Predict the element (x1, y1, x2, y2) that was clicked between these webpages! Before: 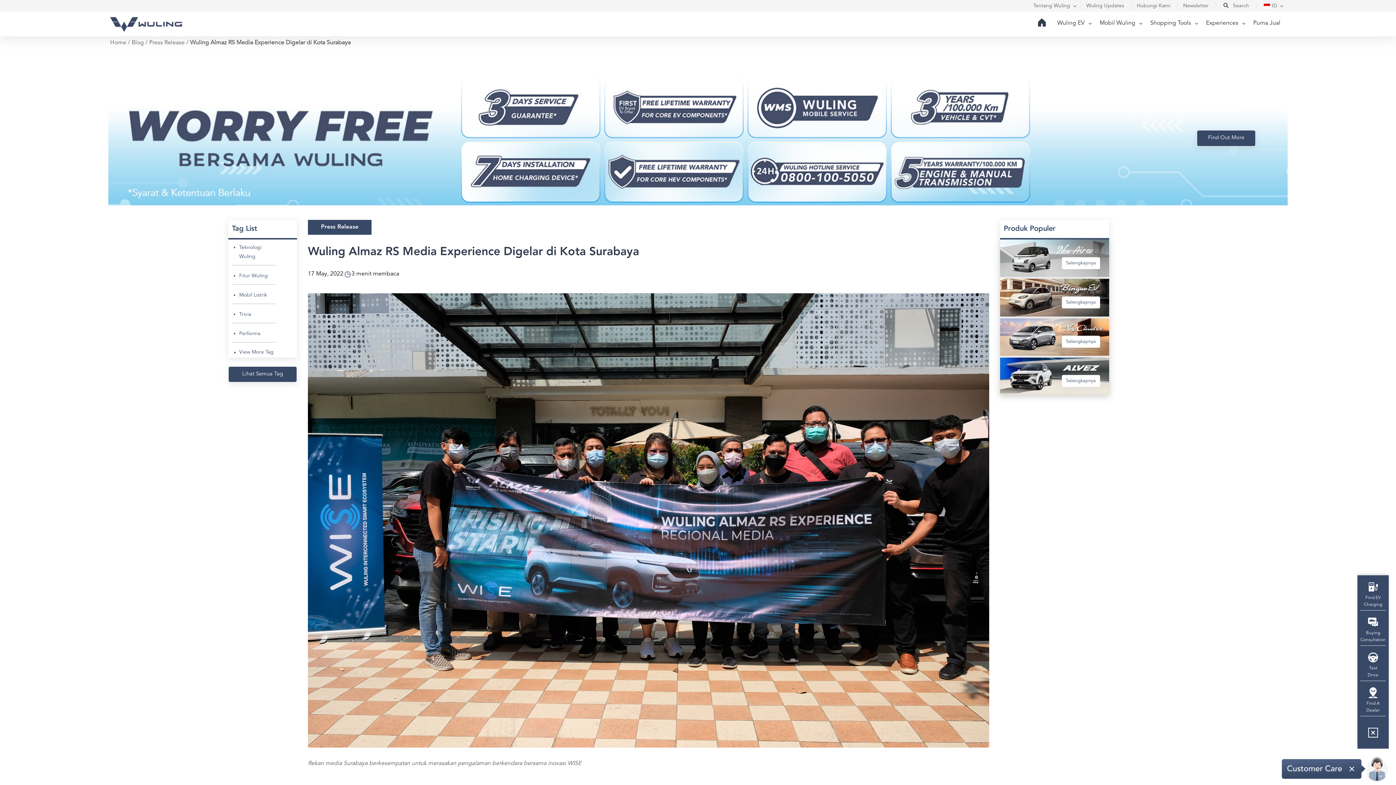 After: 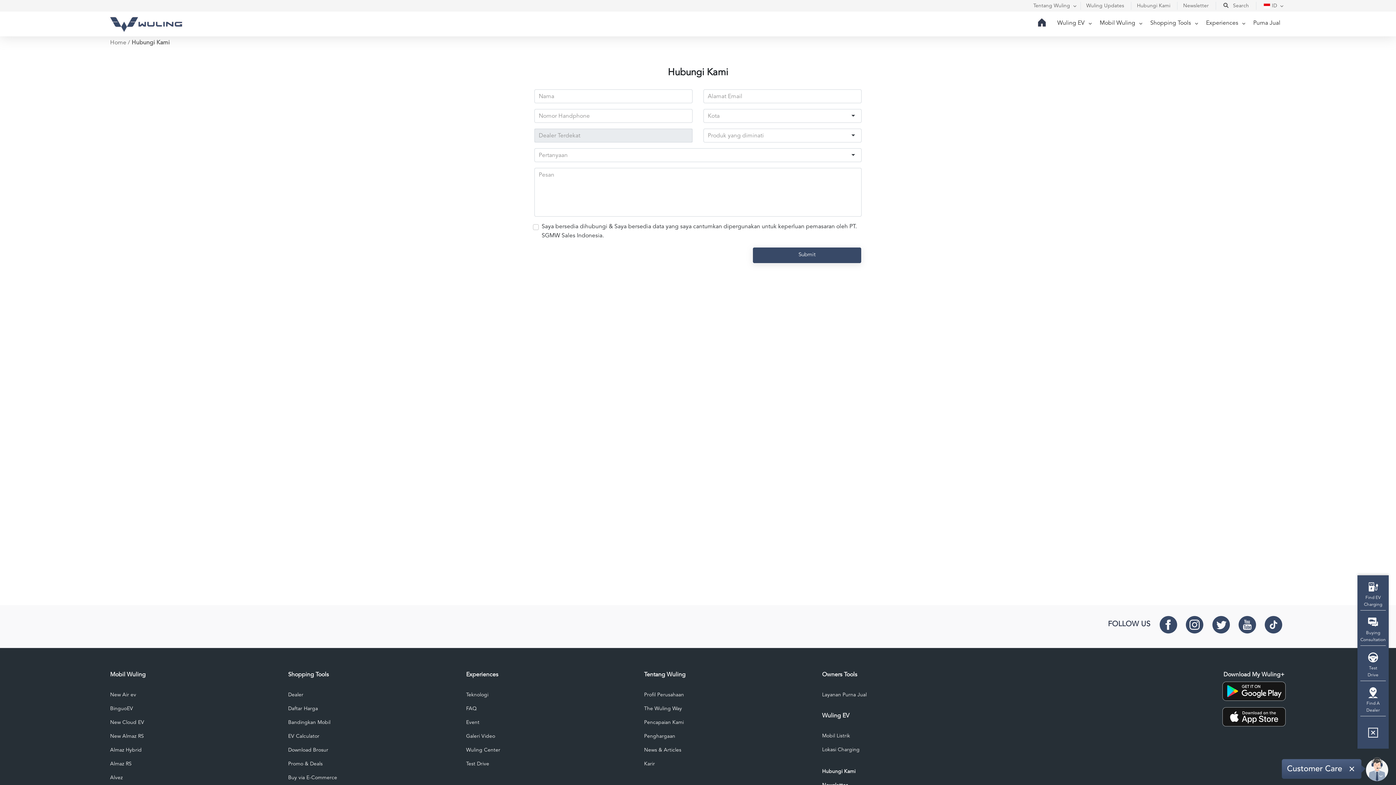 Action: bbox: (1137, -2, 1170, 13) label: Hubungi Kami